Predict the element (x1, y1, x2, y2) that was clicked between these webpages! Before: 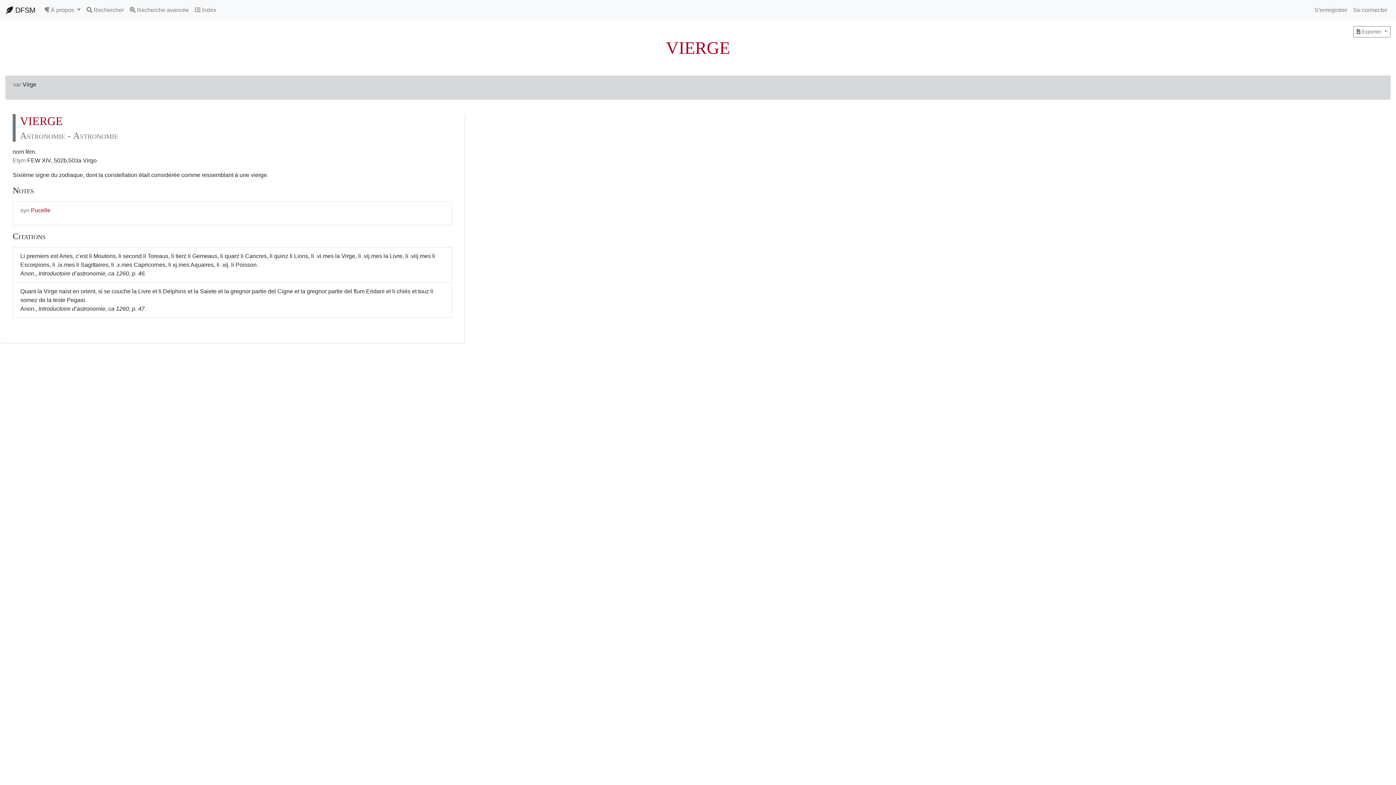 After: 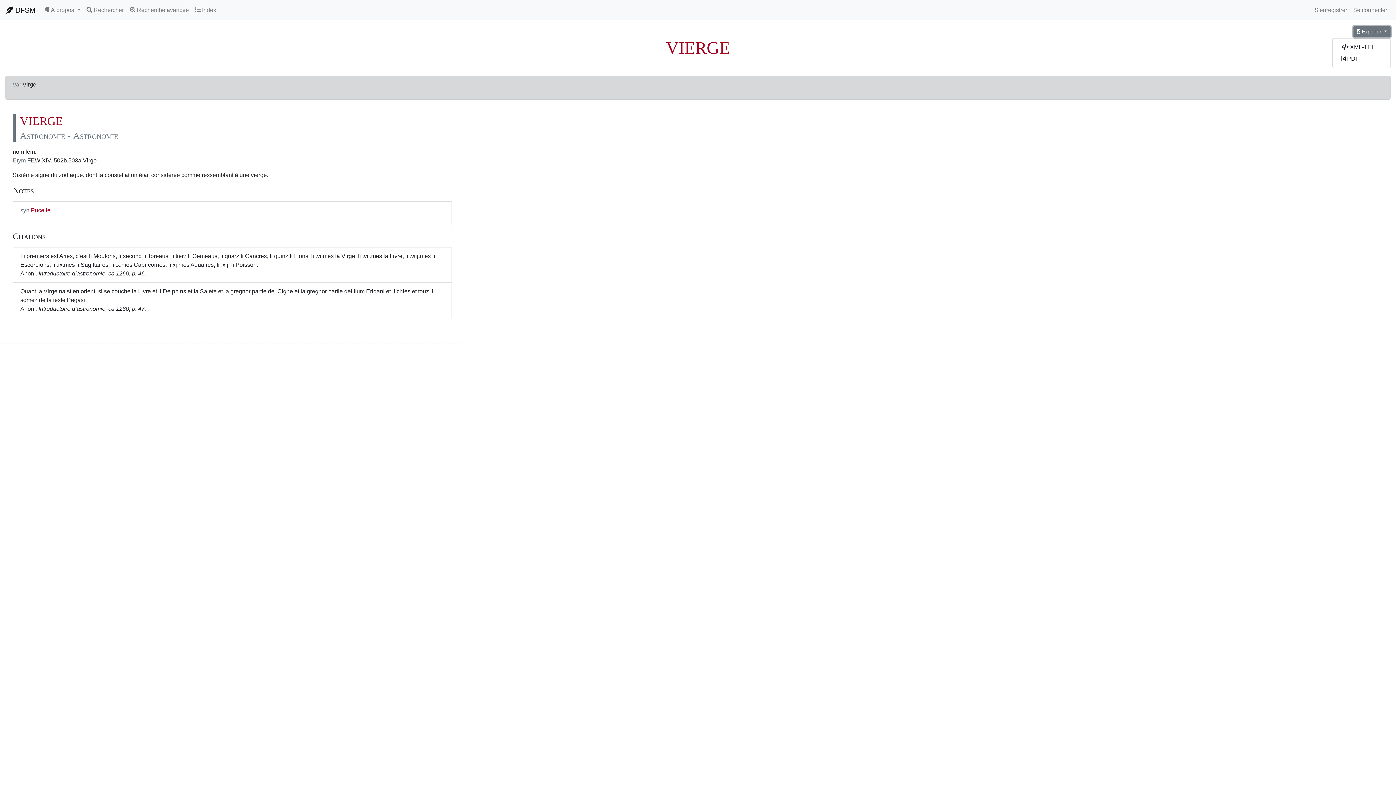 Action: bbox: (1353, 26, 1390, 37) label:  Exporter 